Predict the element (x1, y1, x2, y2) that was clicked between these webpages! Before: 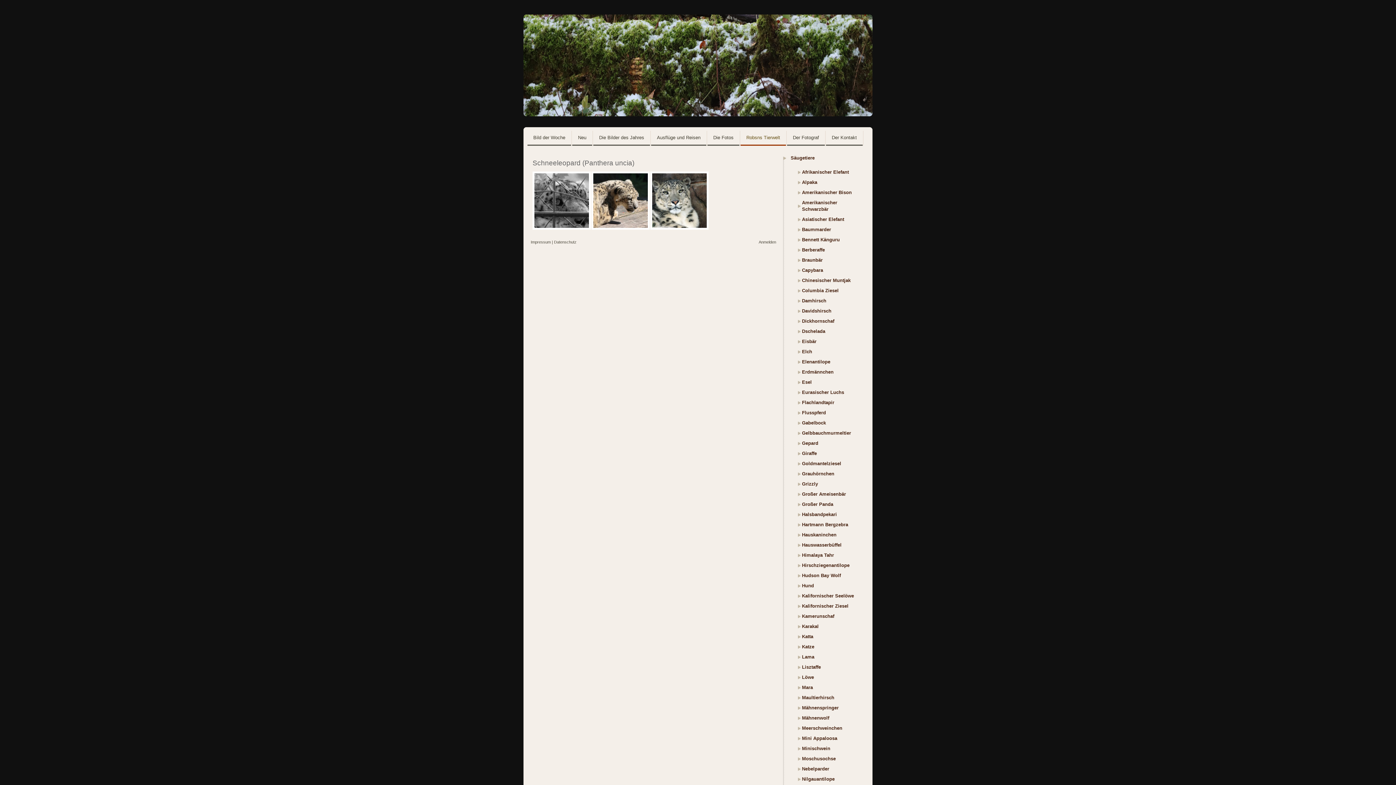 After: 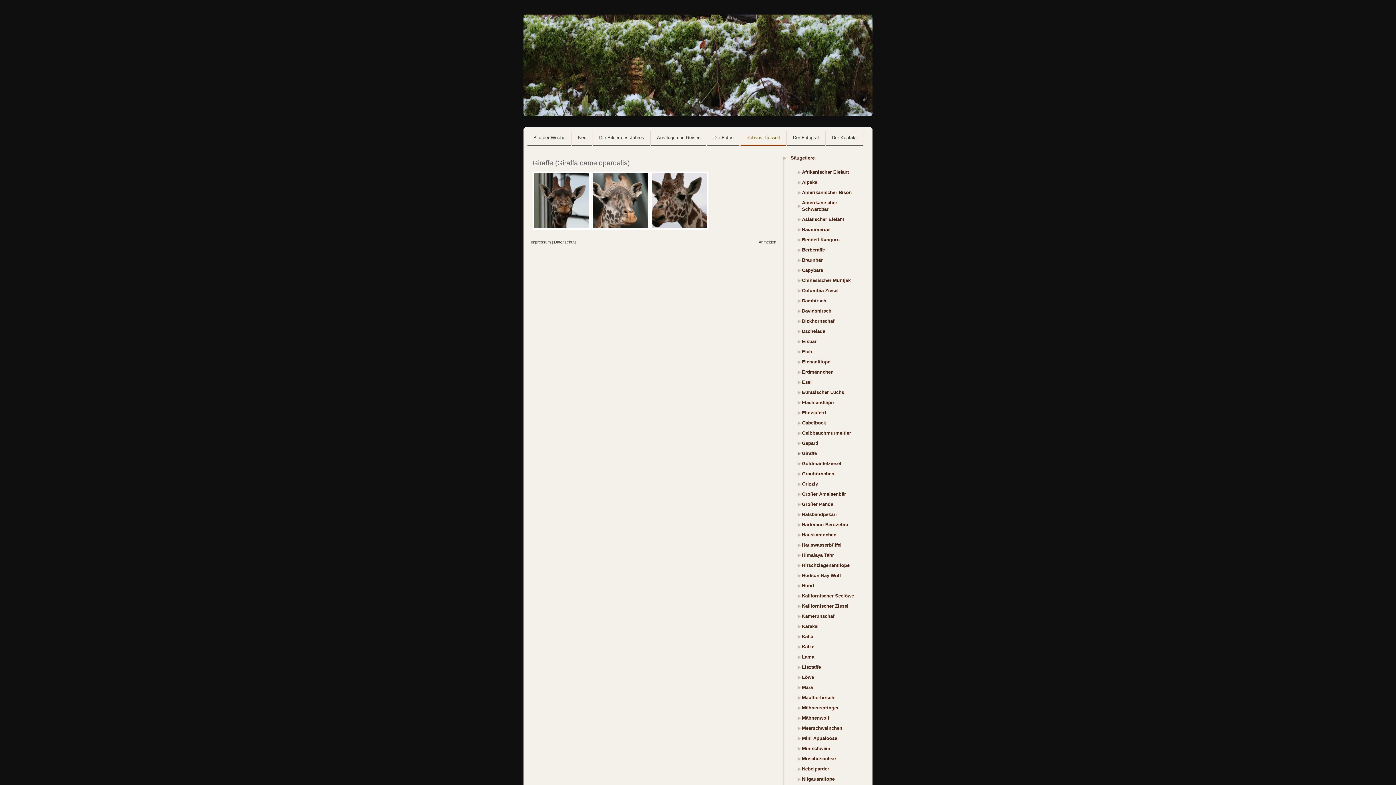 Action: label: Giraffe bbox: (798, 450, 860, 457)